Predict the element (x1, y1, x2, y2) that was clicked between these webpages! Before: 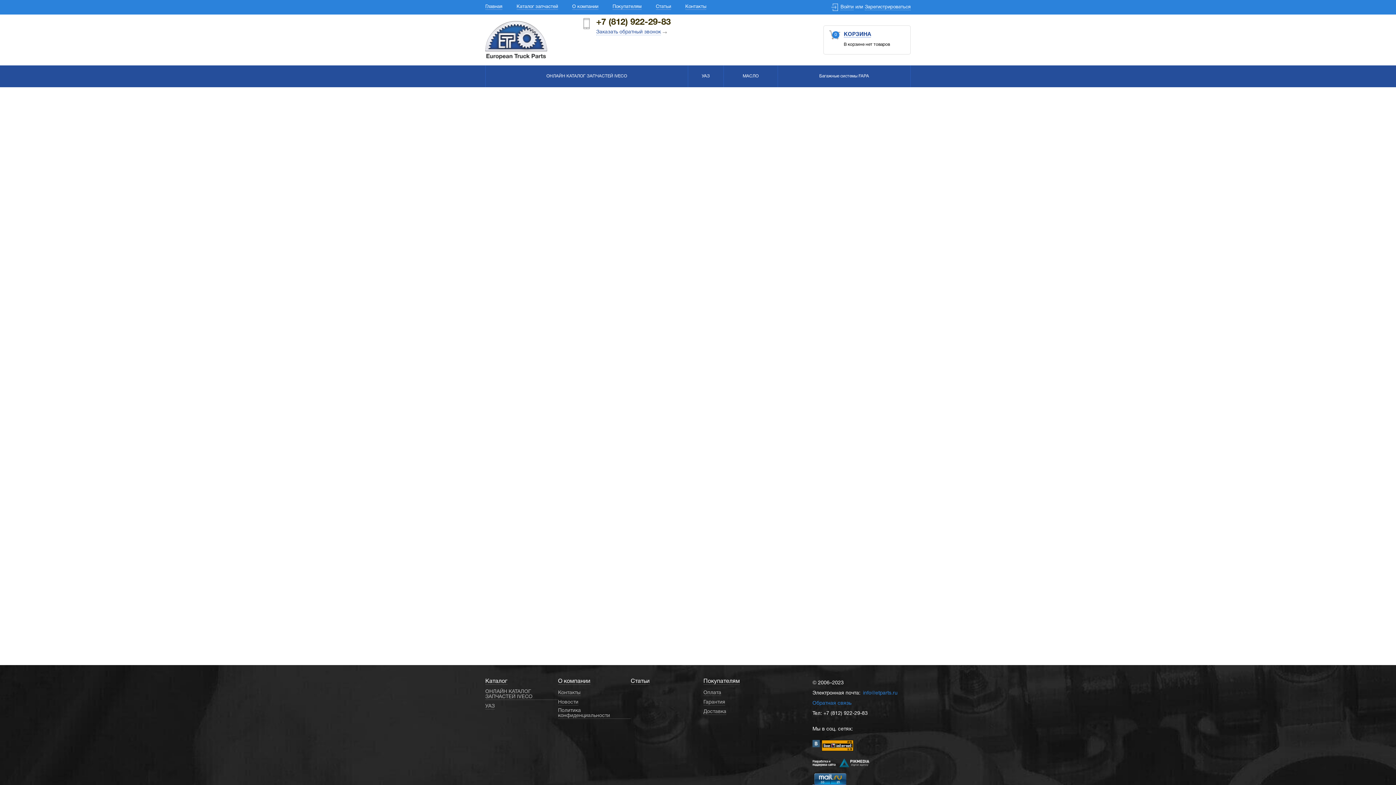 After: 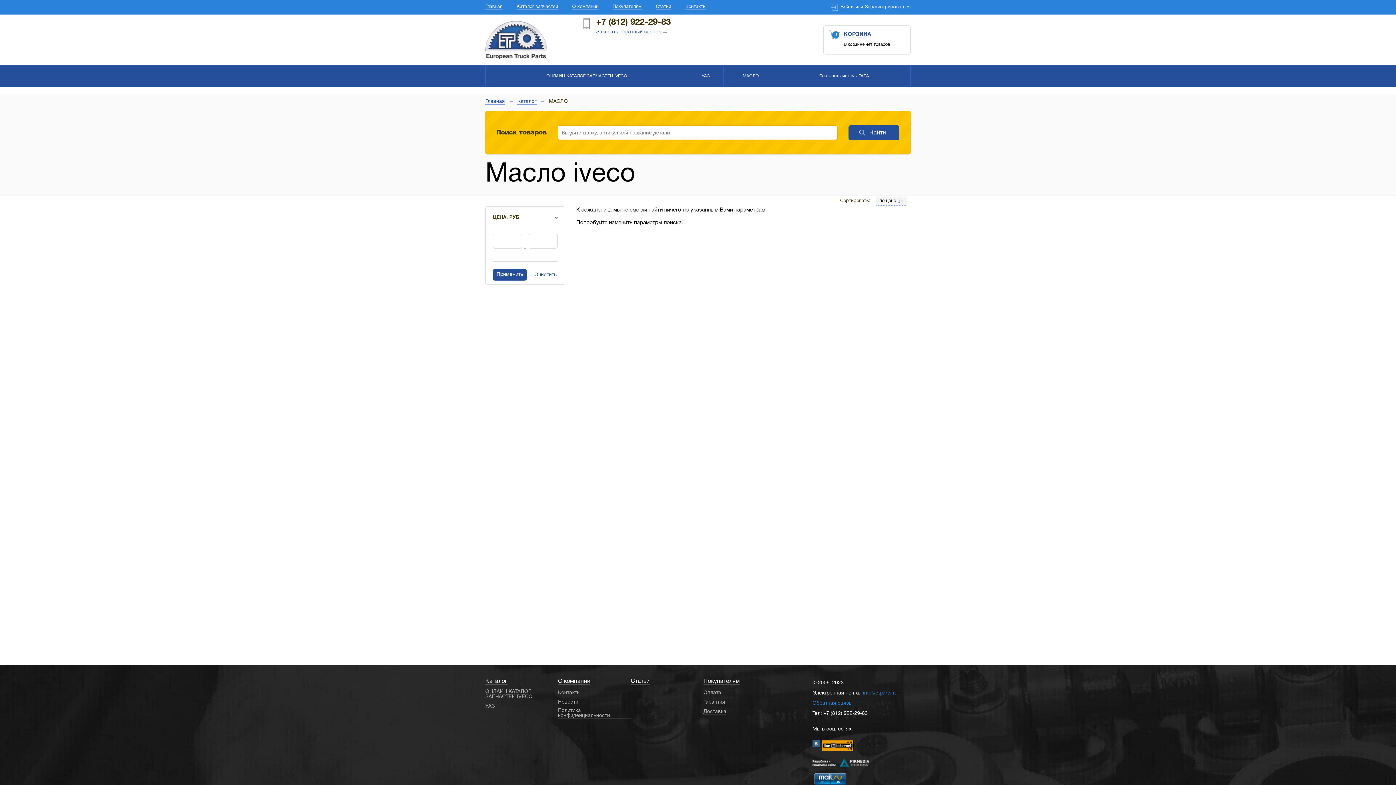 Action: bbox: (724, 65, 777, 87) label: МАСЛО